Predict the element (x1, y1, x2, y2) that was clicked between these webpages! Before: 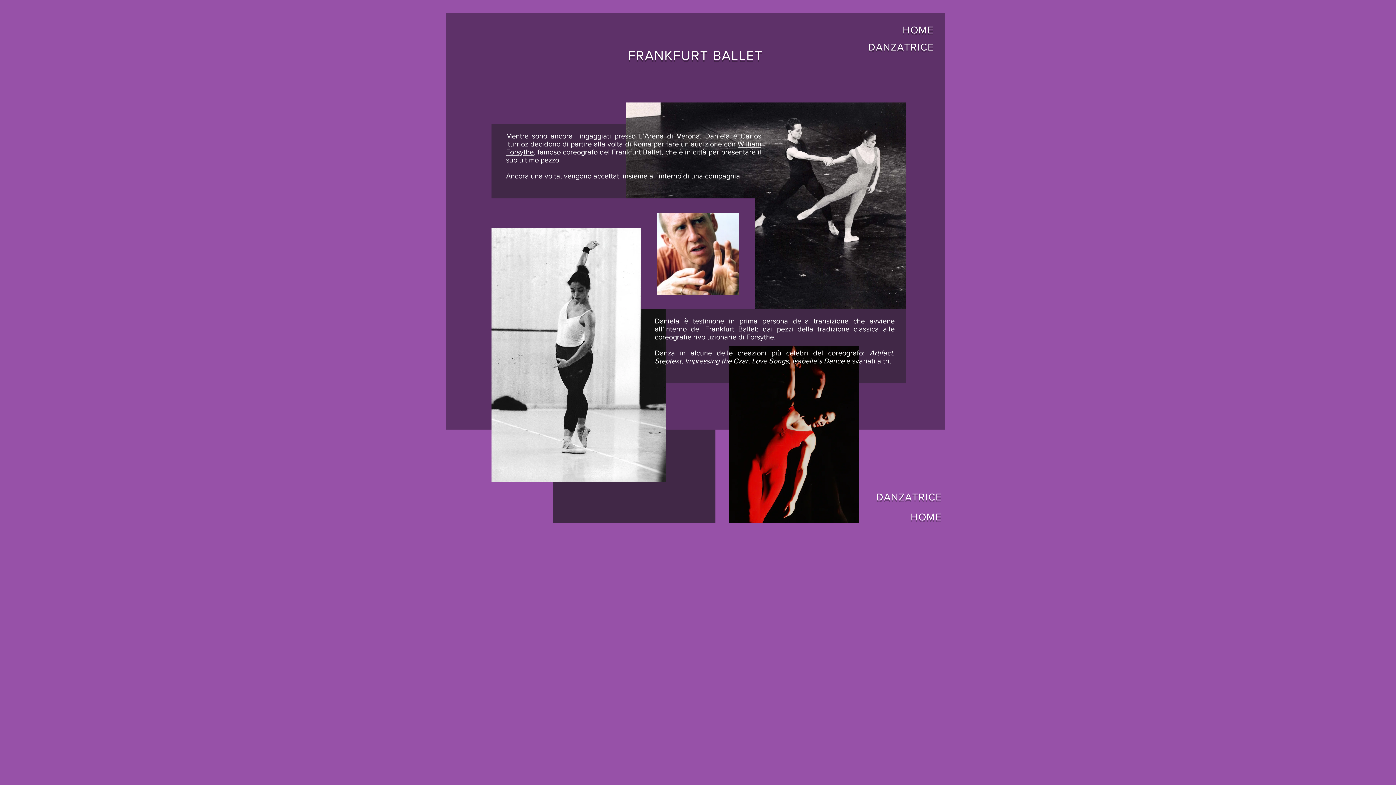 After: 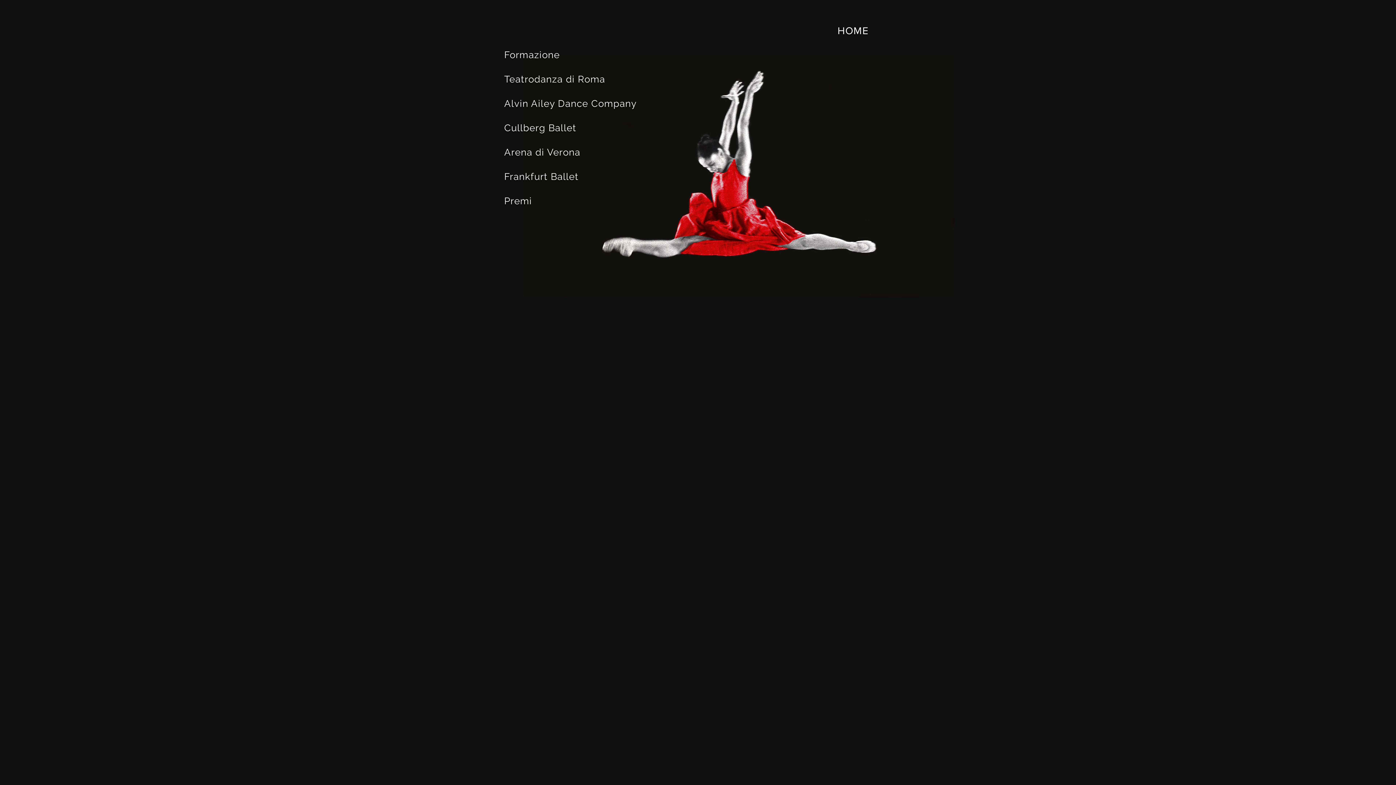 Action: label: DANZATRICE bbox: (868, 41, 934, 52)